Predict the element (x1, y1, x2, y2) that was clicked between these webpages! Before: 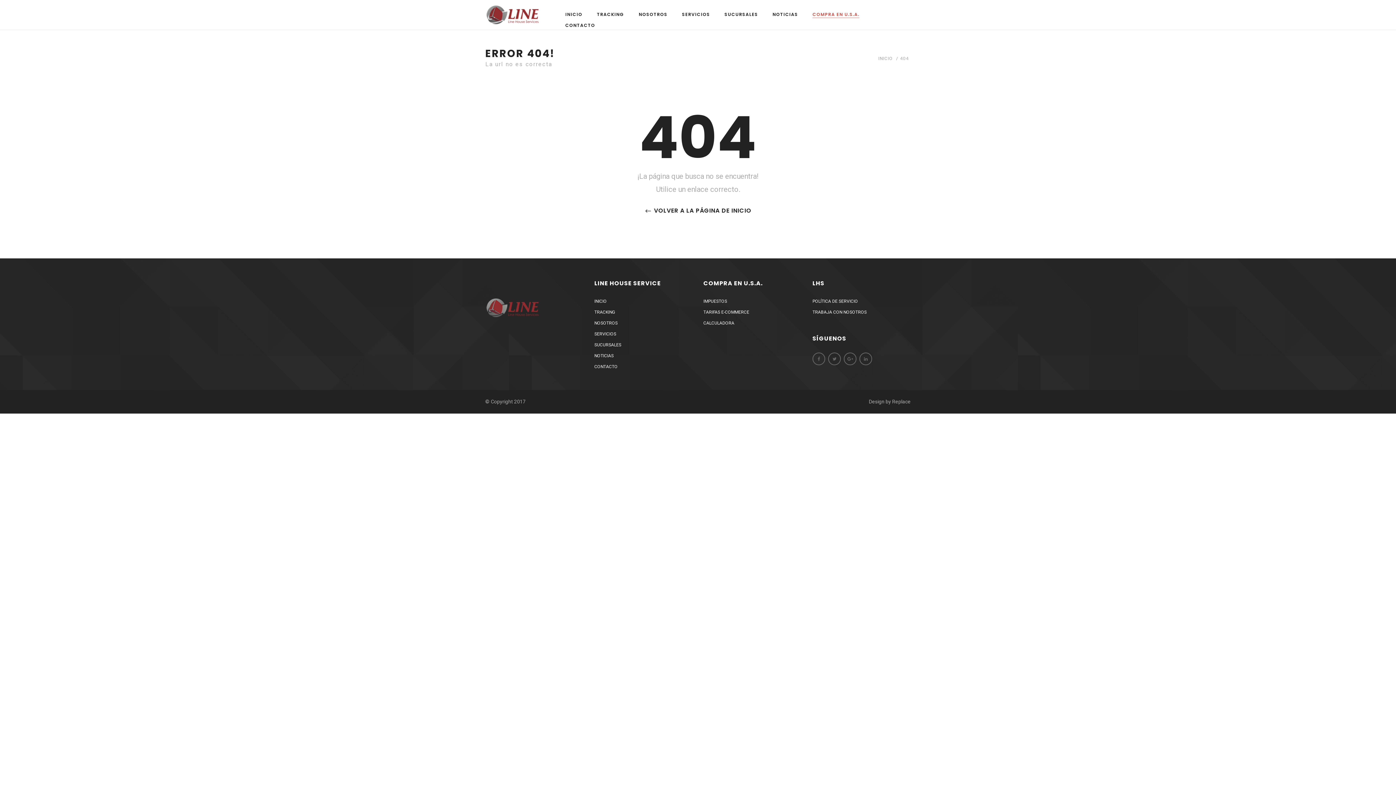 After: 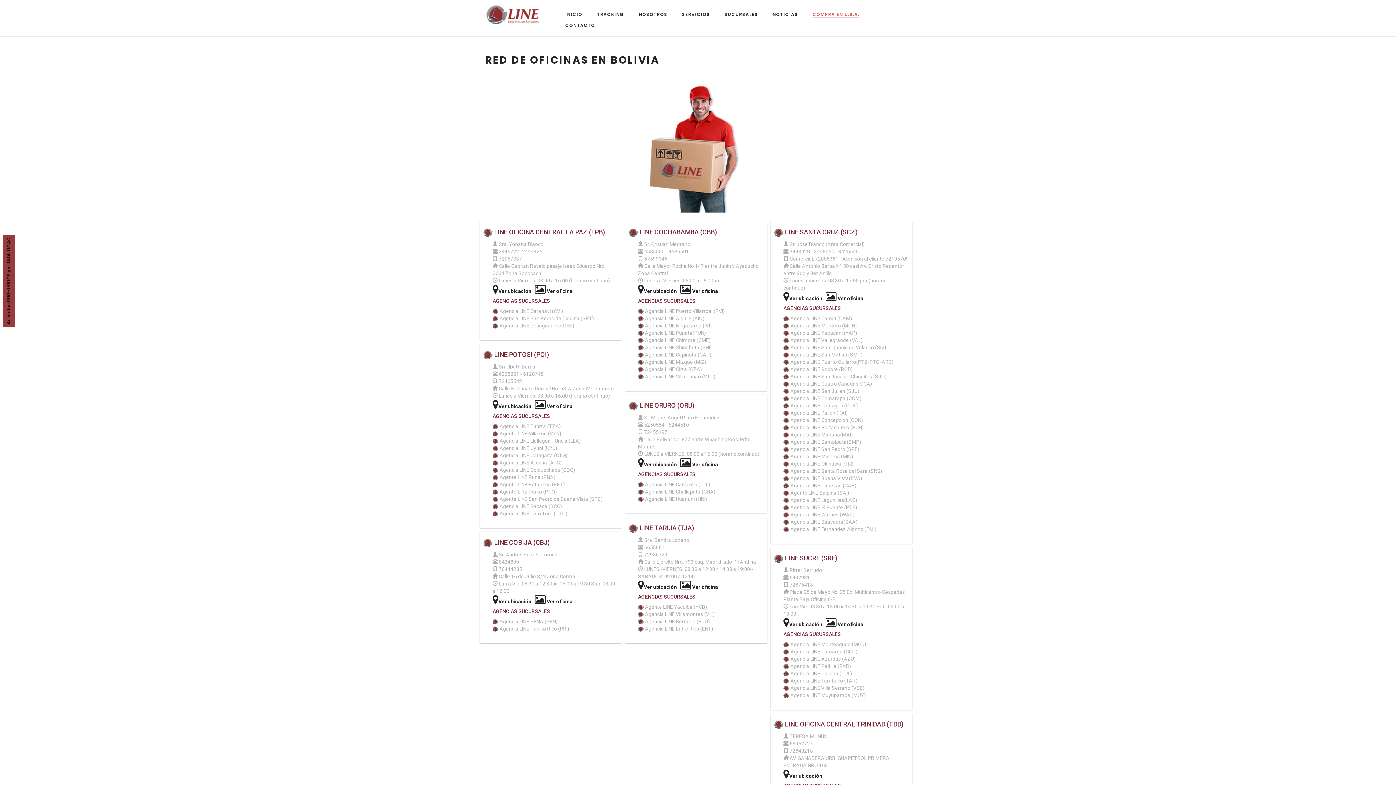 Action: label: SUCURSALES bbox: (724, 10, 758, 18)